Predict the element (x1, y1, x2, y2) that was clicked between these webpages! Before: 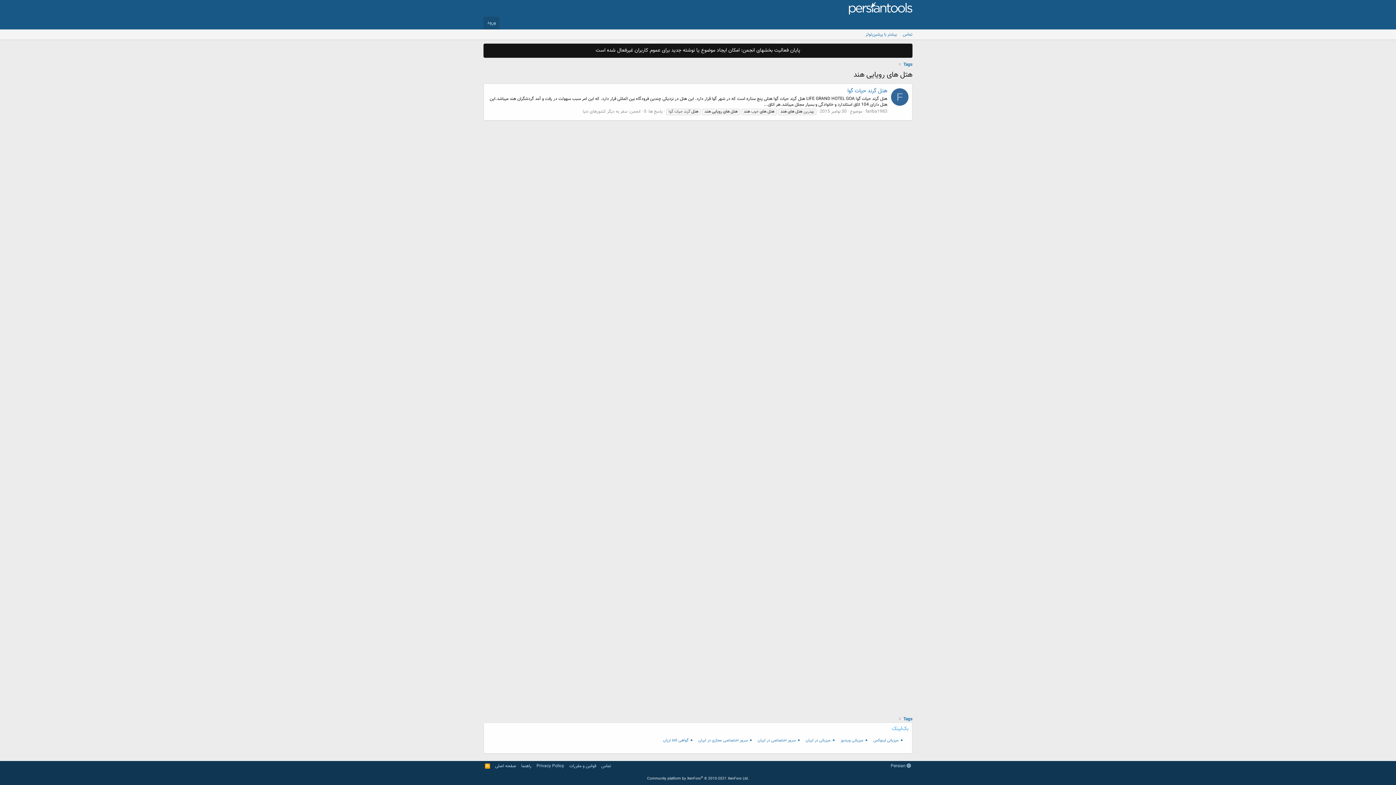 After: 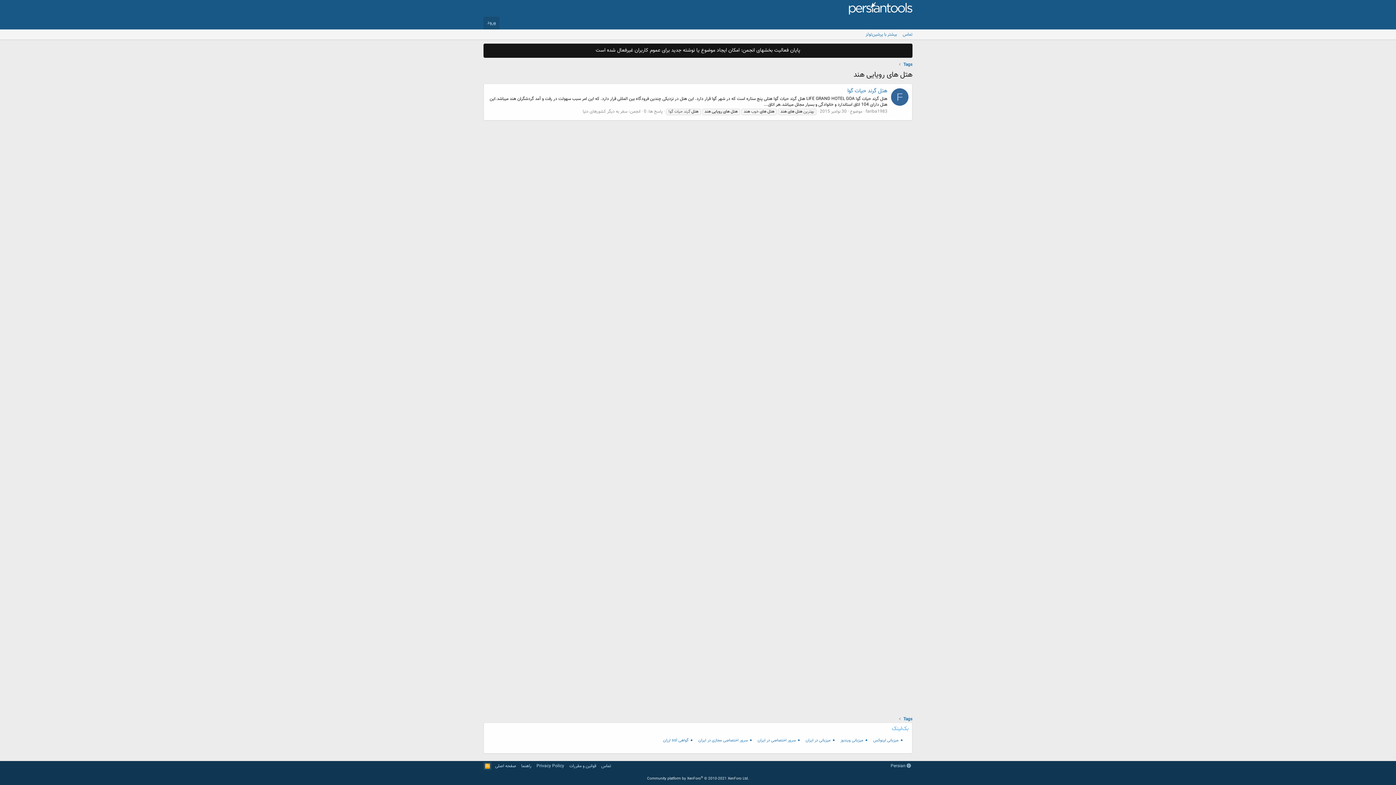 Action: bbox: (483, 762, 491, 770) label: خوراک